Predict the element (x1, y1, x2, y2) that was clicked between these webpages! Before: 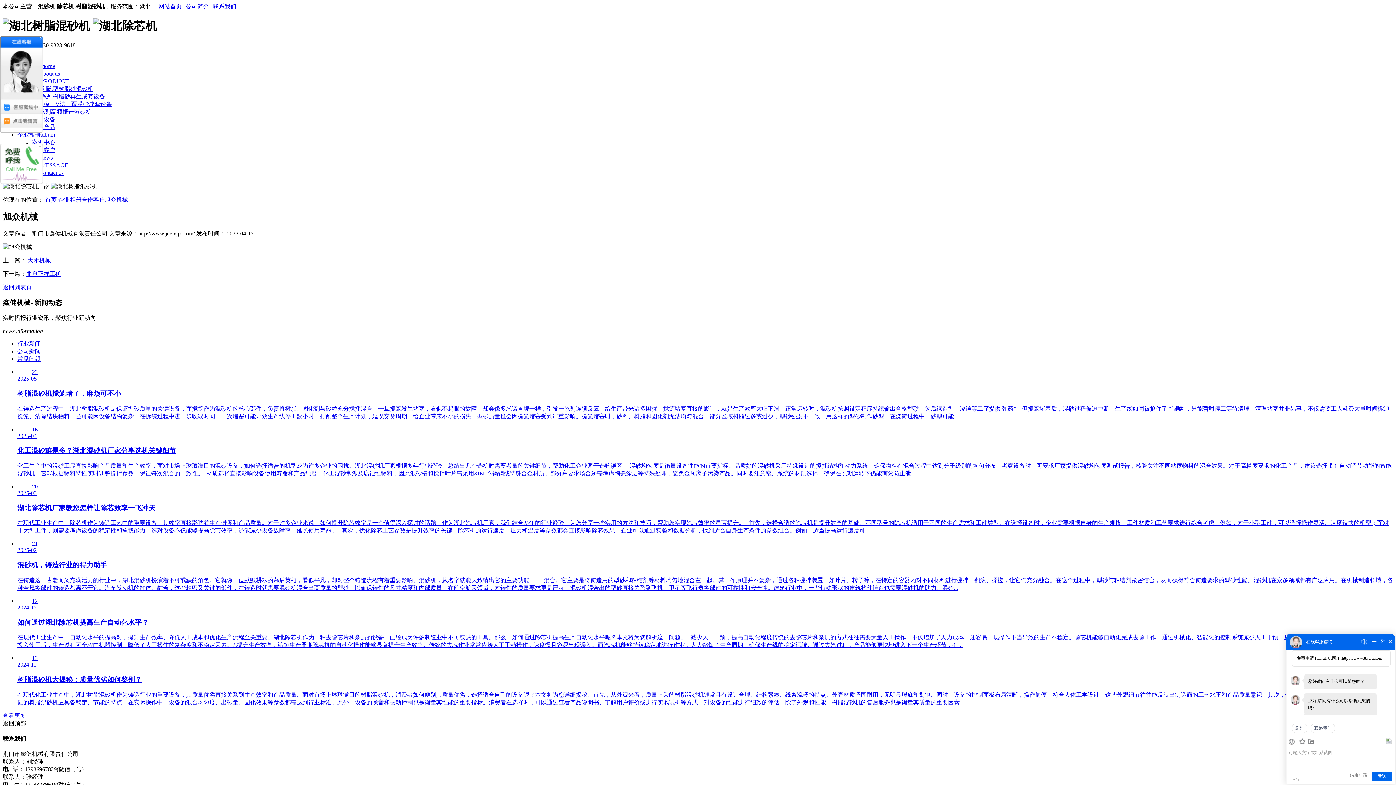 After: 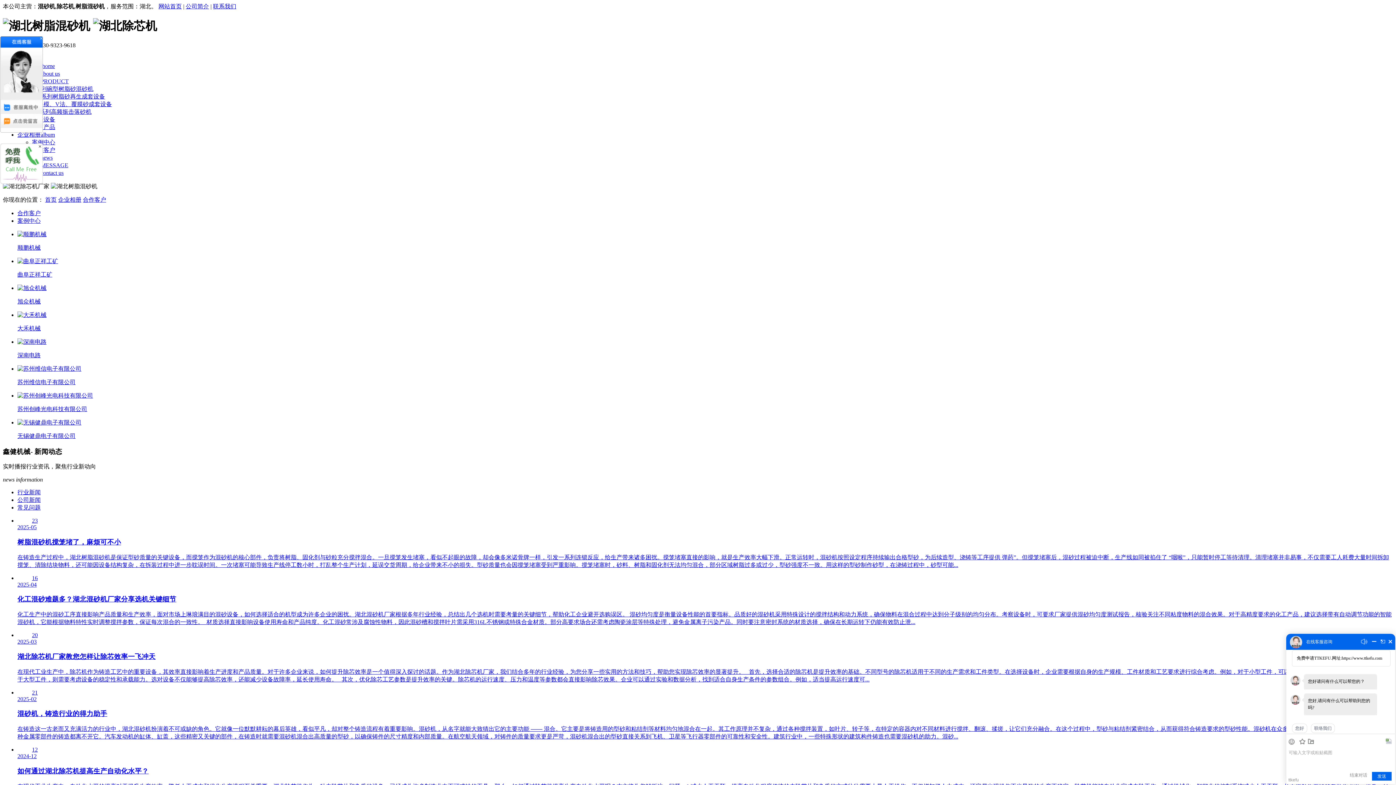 Action: bbox: (2, 284, 32, 290) label: 返回列表页